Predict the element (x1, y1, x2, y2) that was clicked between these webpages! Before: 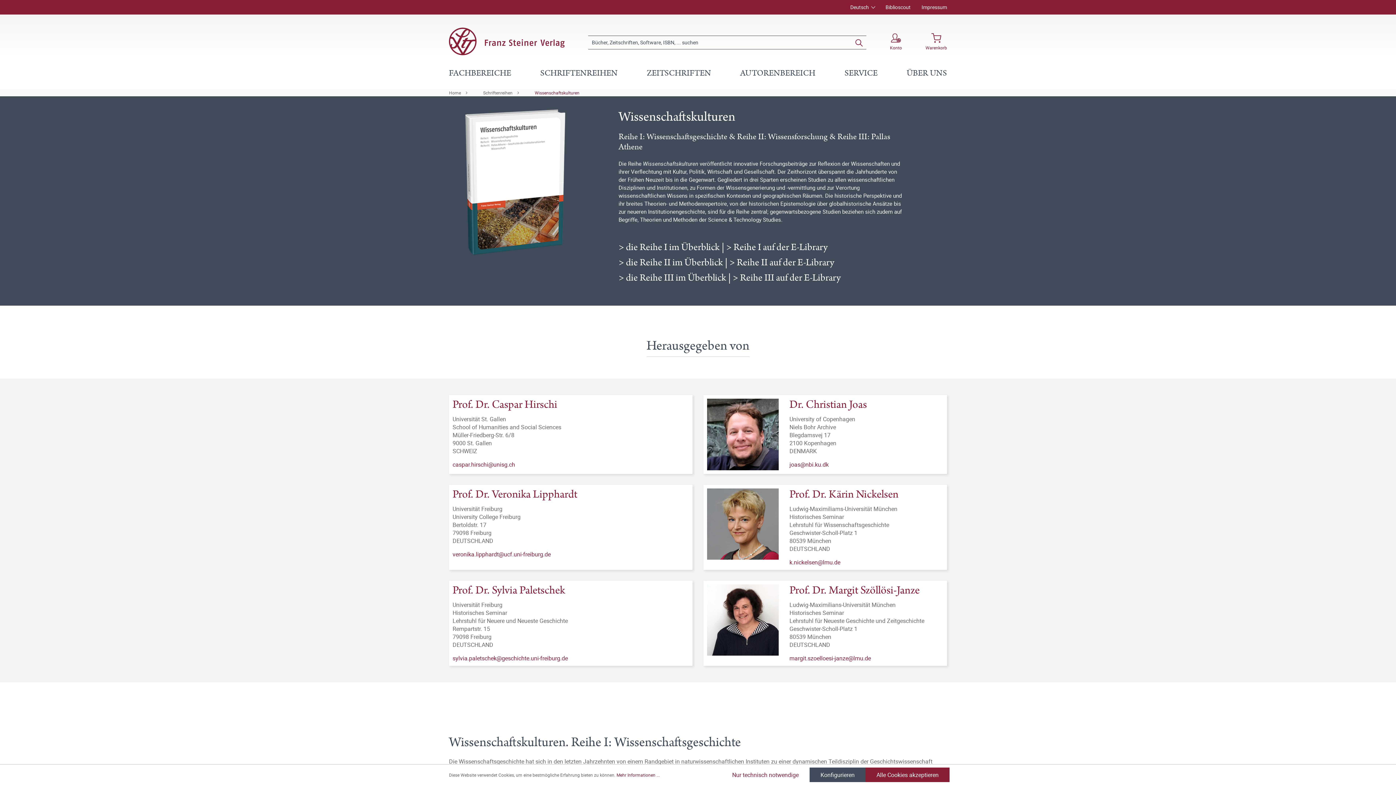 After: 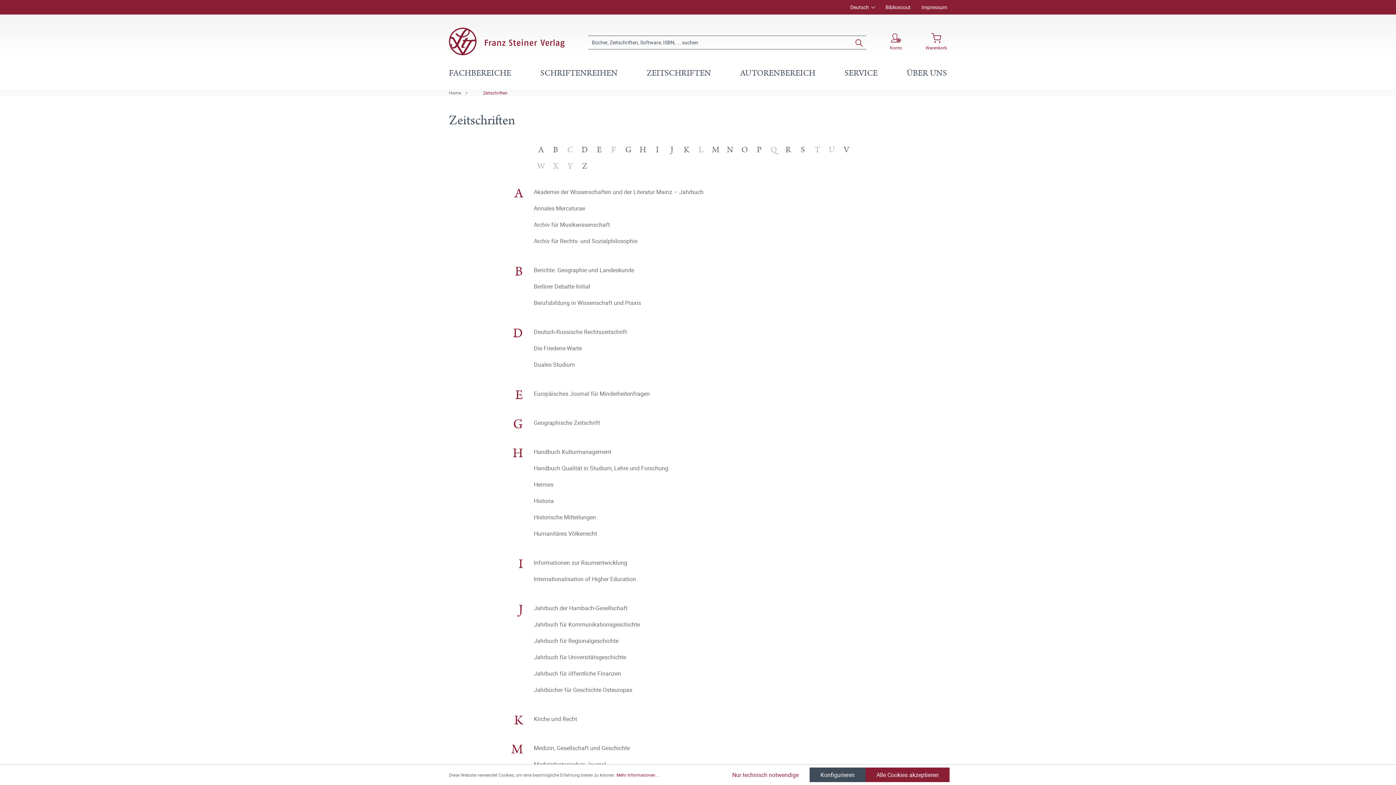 Action: label: ZEITSCHRIFTEN bbox: (639, 60, 718, 89)